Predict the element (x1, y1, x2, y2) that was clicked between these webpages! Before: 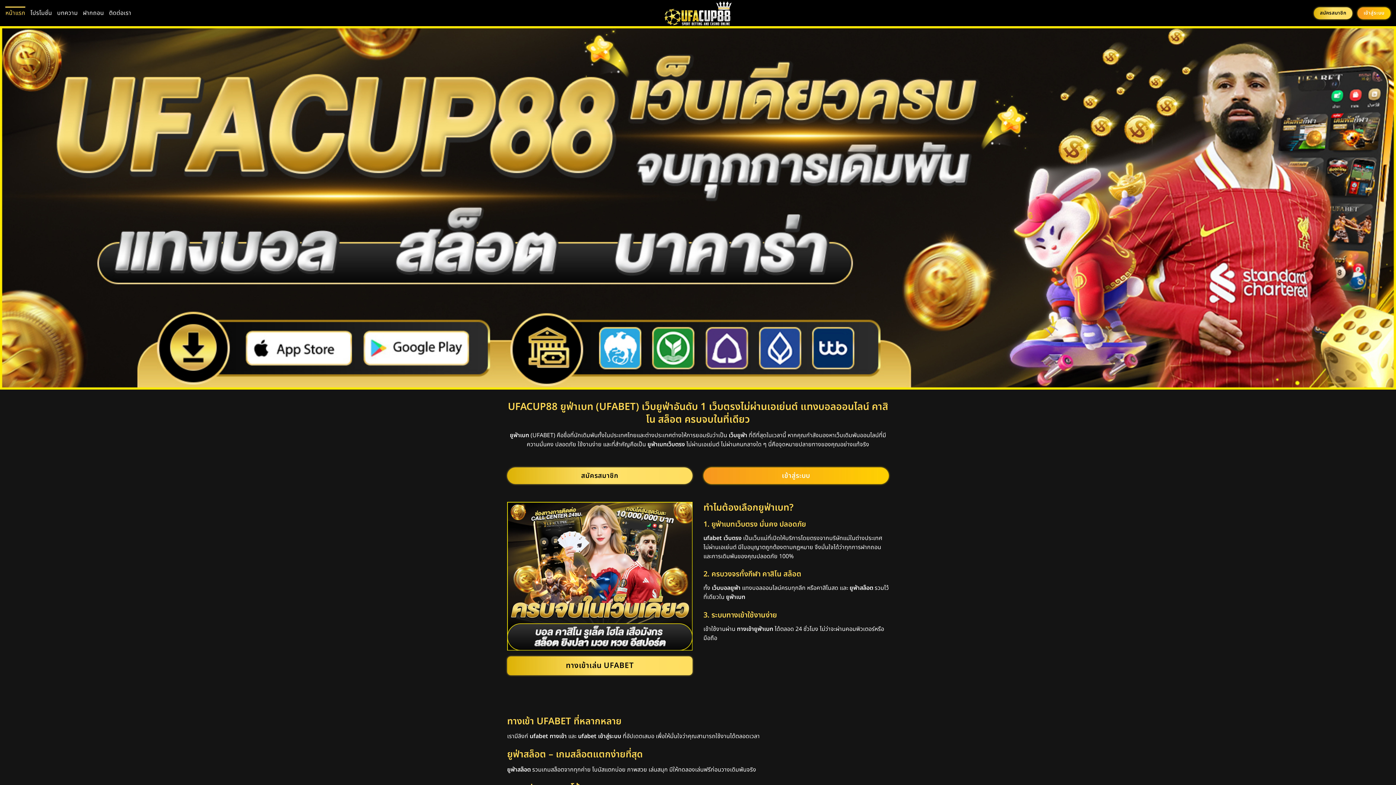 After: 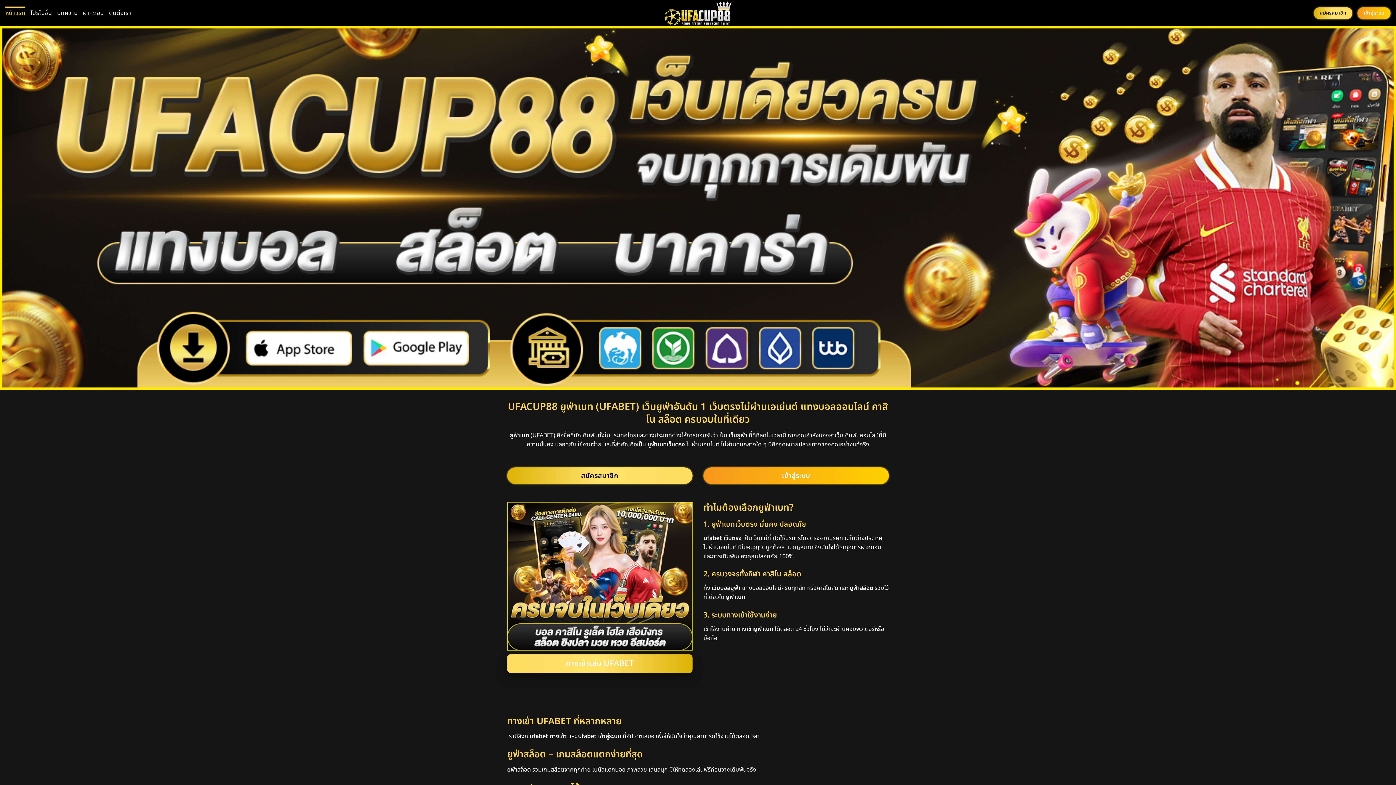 Action: bbox: (507, 656, 692, 675) label: ทางเข้าเล่น UFABET